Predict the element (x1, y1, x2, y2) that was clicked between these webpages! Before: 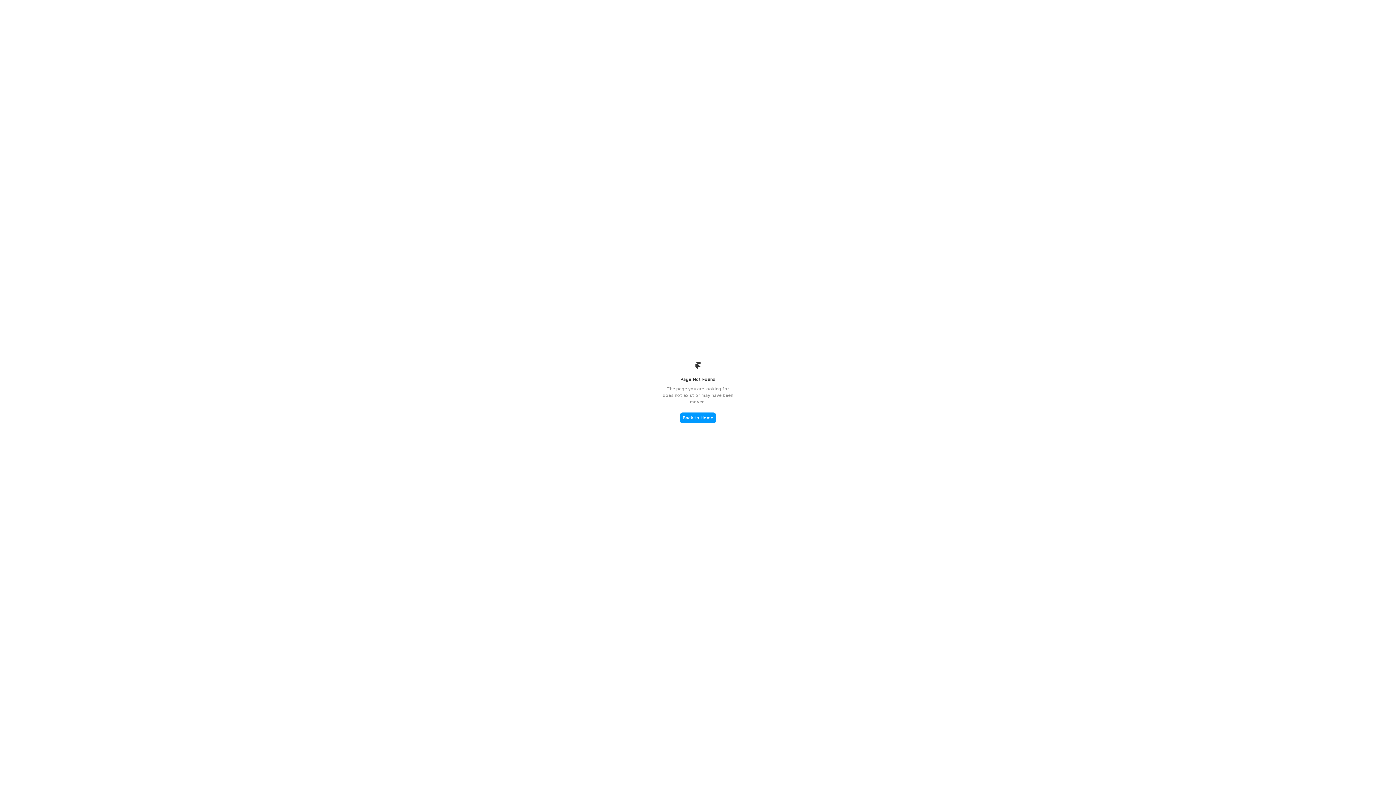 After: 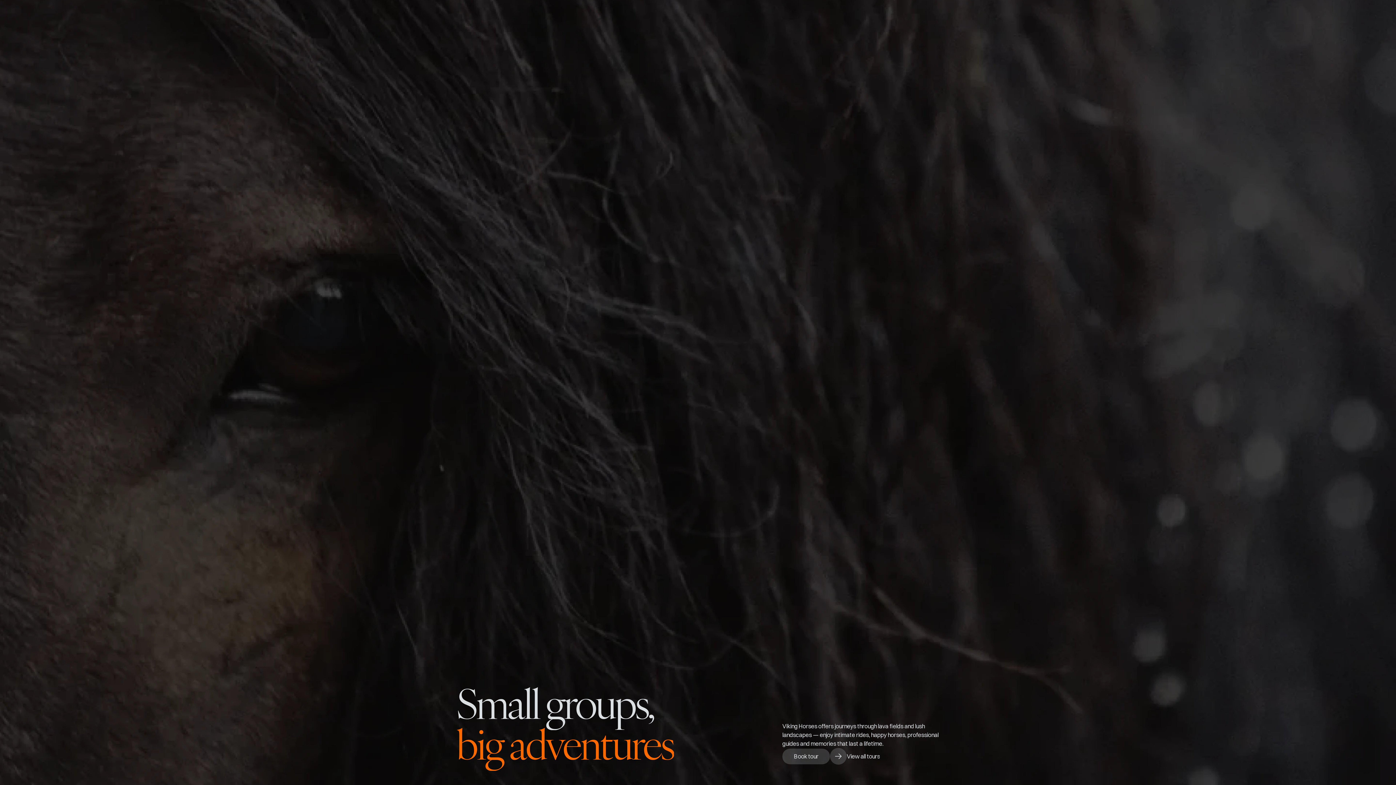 Action: label: Back to Home bbox: (680, 412, 716, 423)